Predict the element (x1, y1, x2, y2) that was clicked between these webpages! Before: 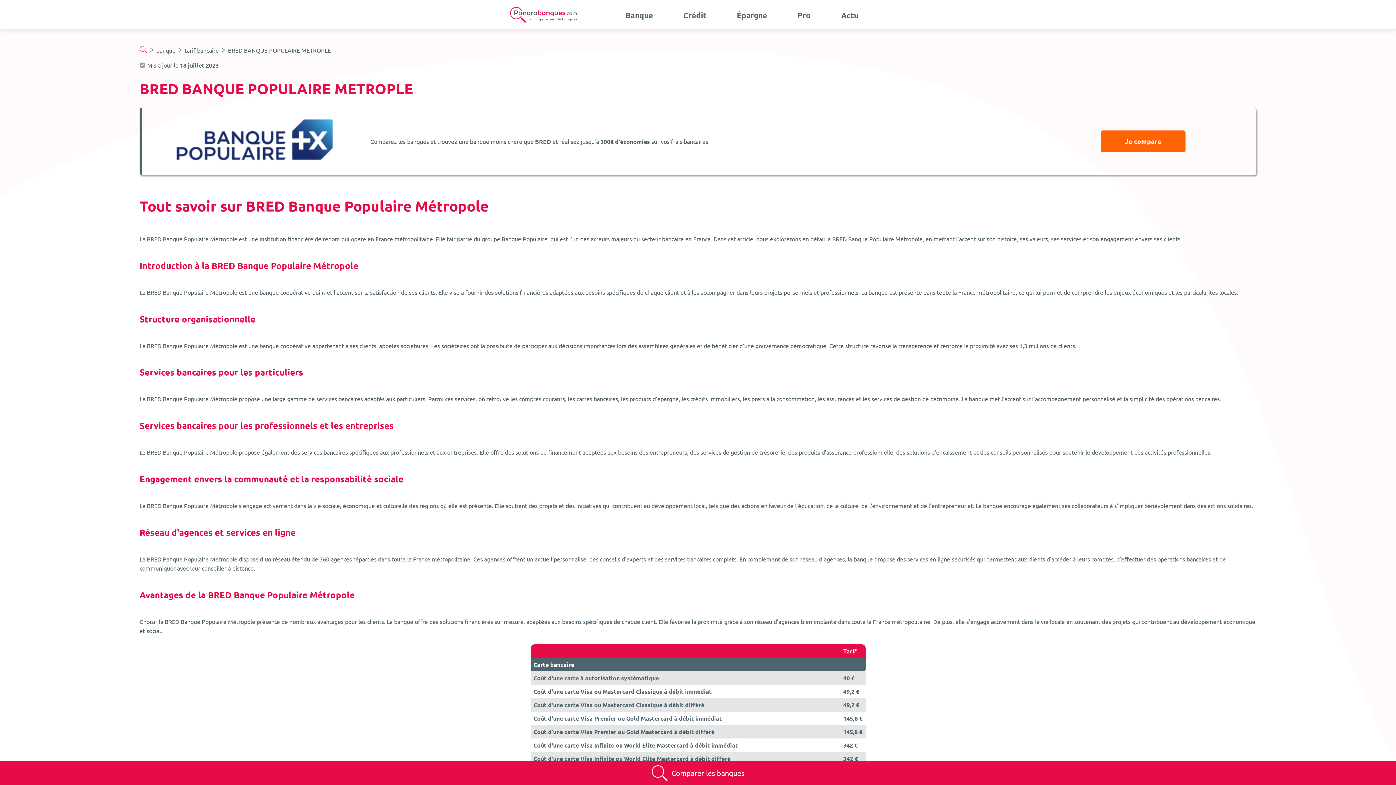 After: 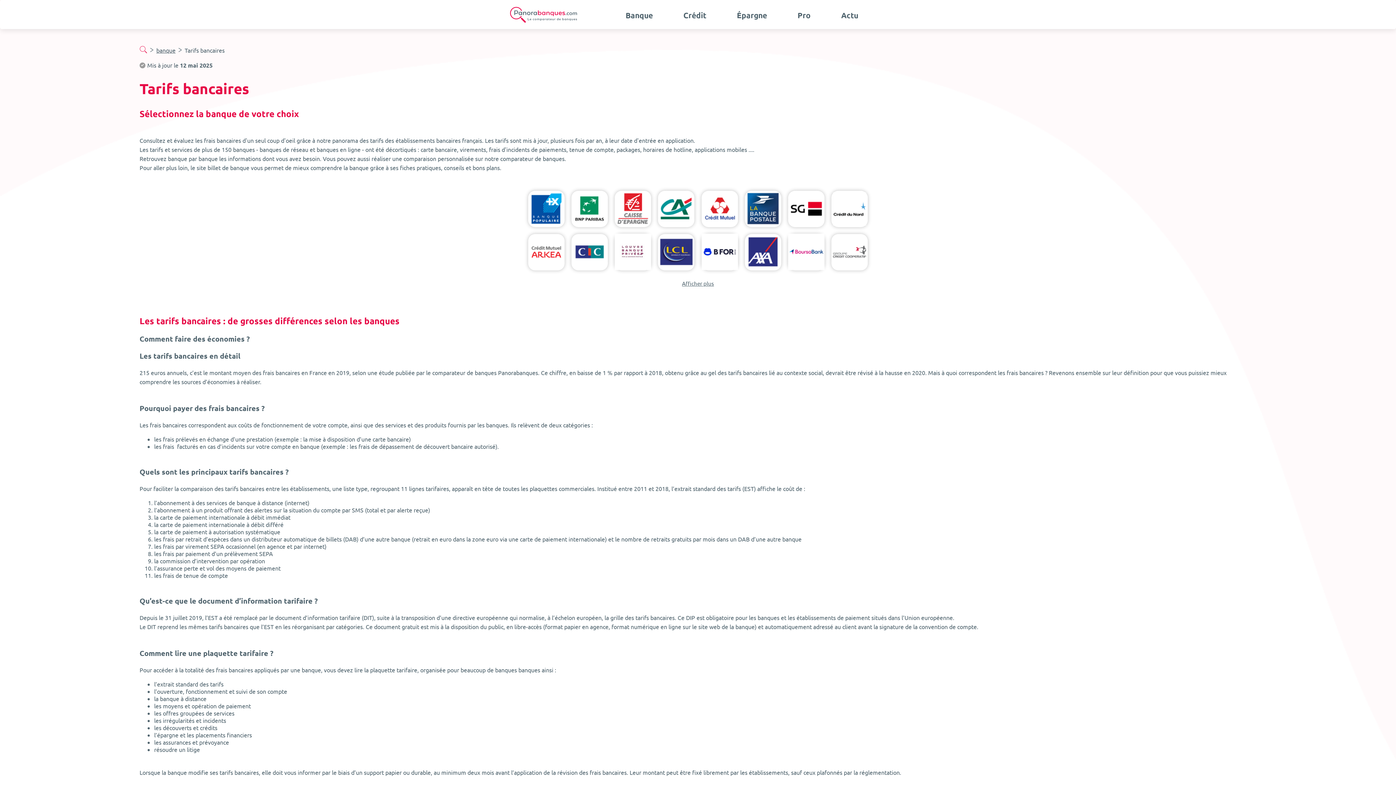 Action: label: tarif-bancaire bbox: (184, 46, 218, 53)